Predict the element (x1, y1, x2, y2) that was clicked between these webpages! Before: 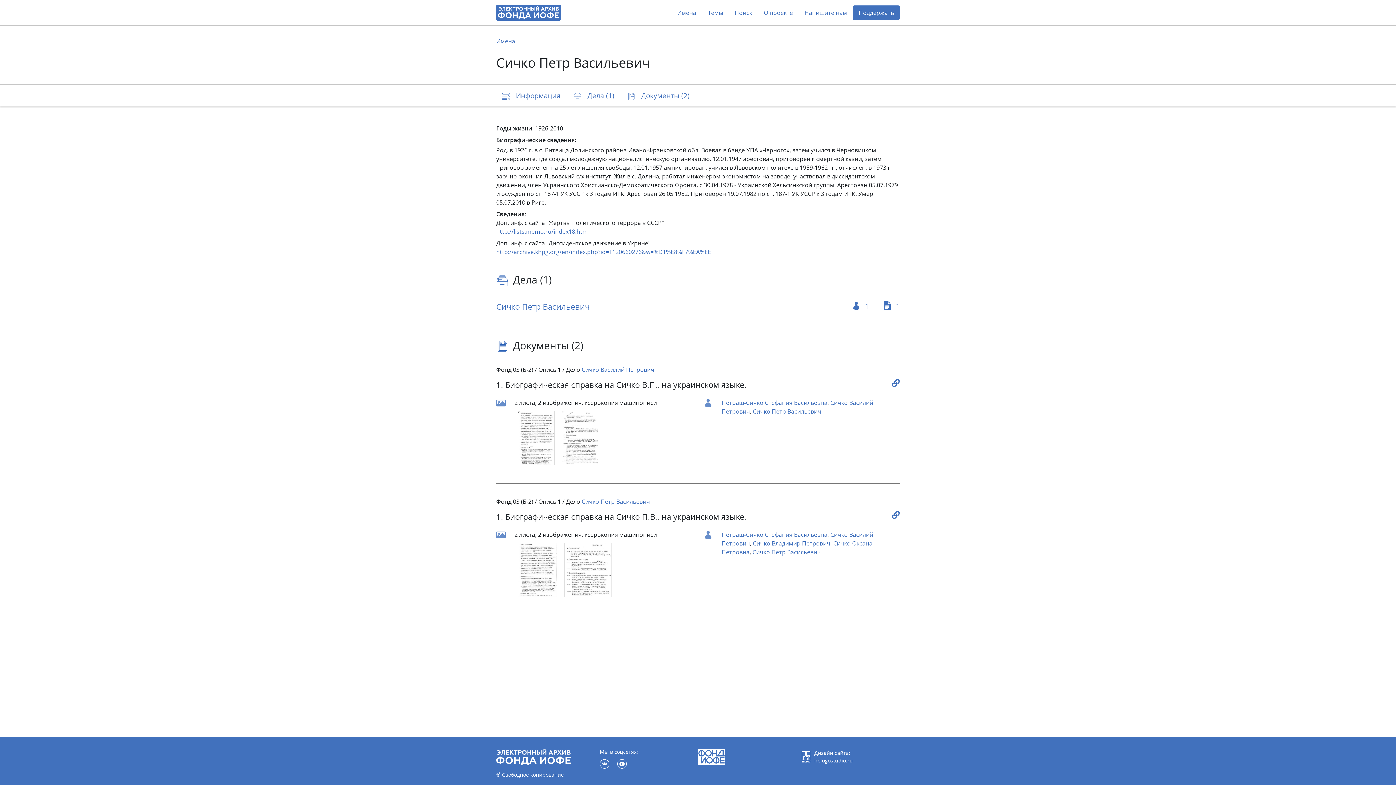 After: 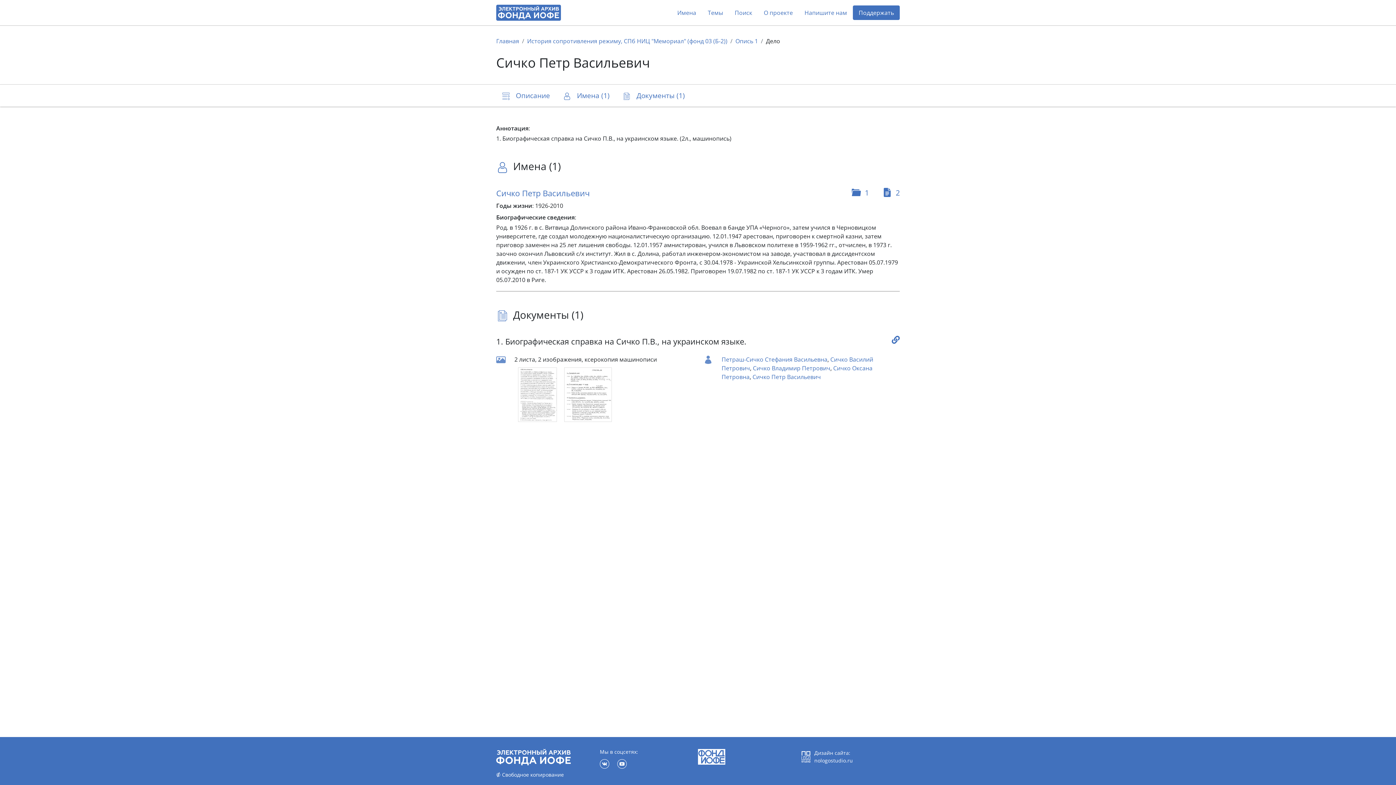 Action: bbox: (840, 301, 870, 311) label:  1 